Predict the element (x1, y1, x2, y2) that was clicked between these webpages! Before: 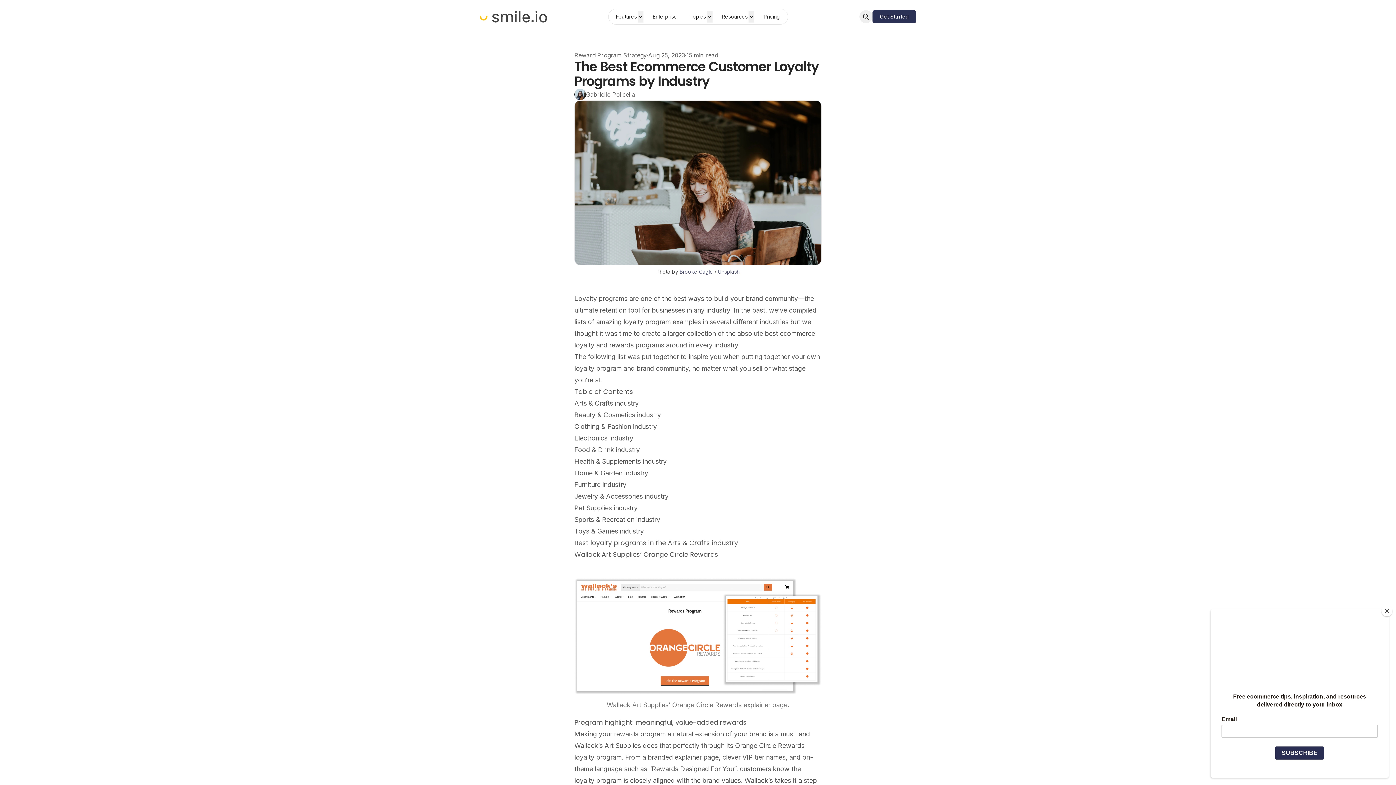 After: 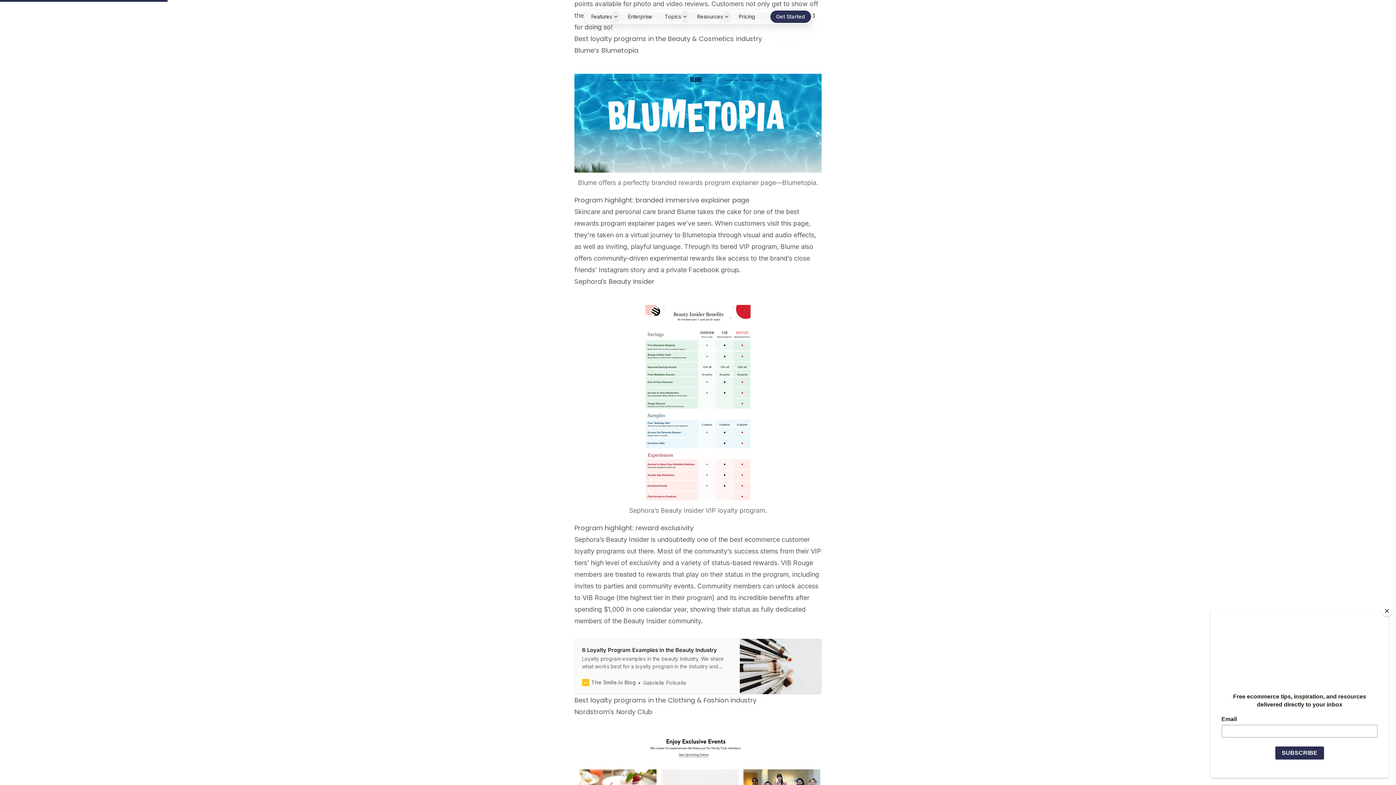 Action: label: Beauty & Cosmetics industry bbox: (574, 411, 661, 418)